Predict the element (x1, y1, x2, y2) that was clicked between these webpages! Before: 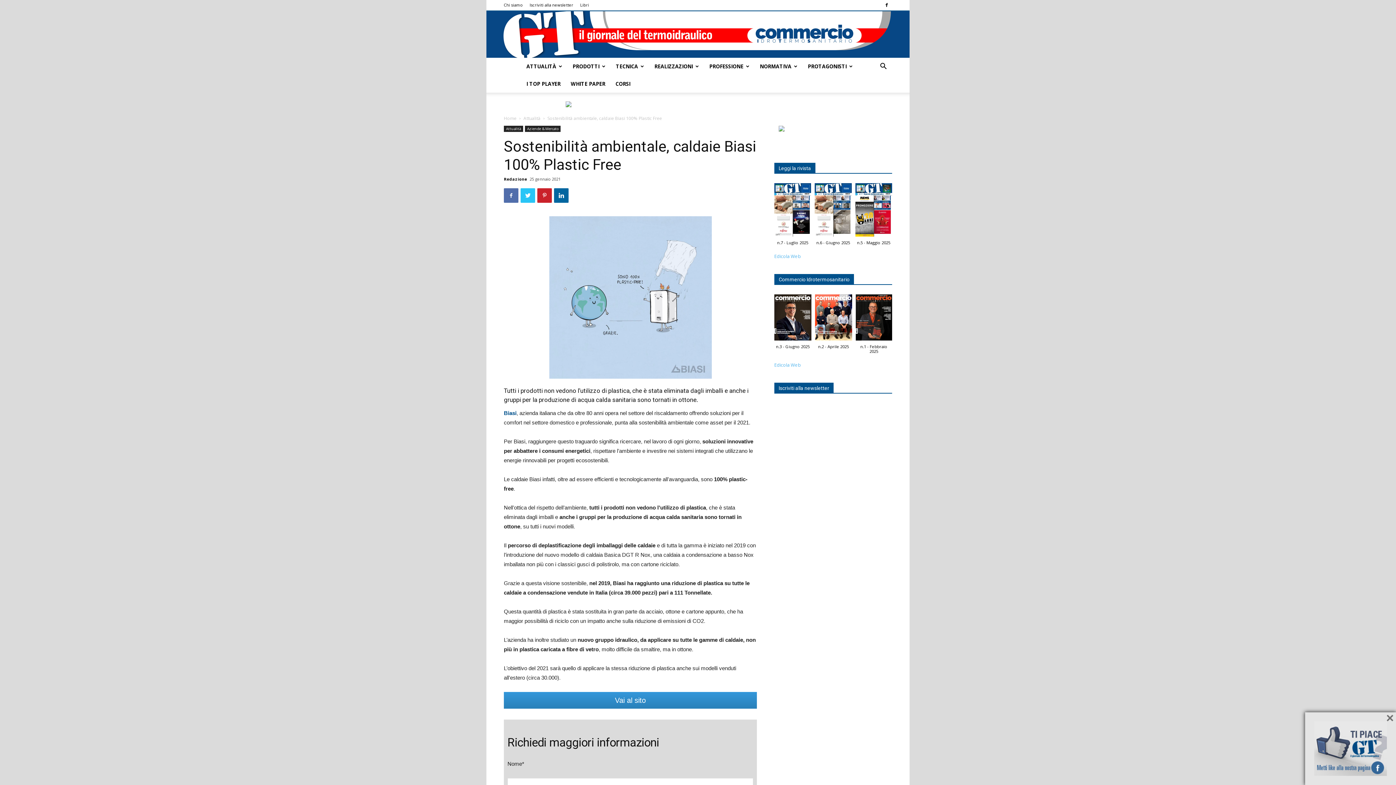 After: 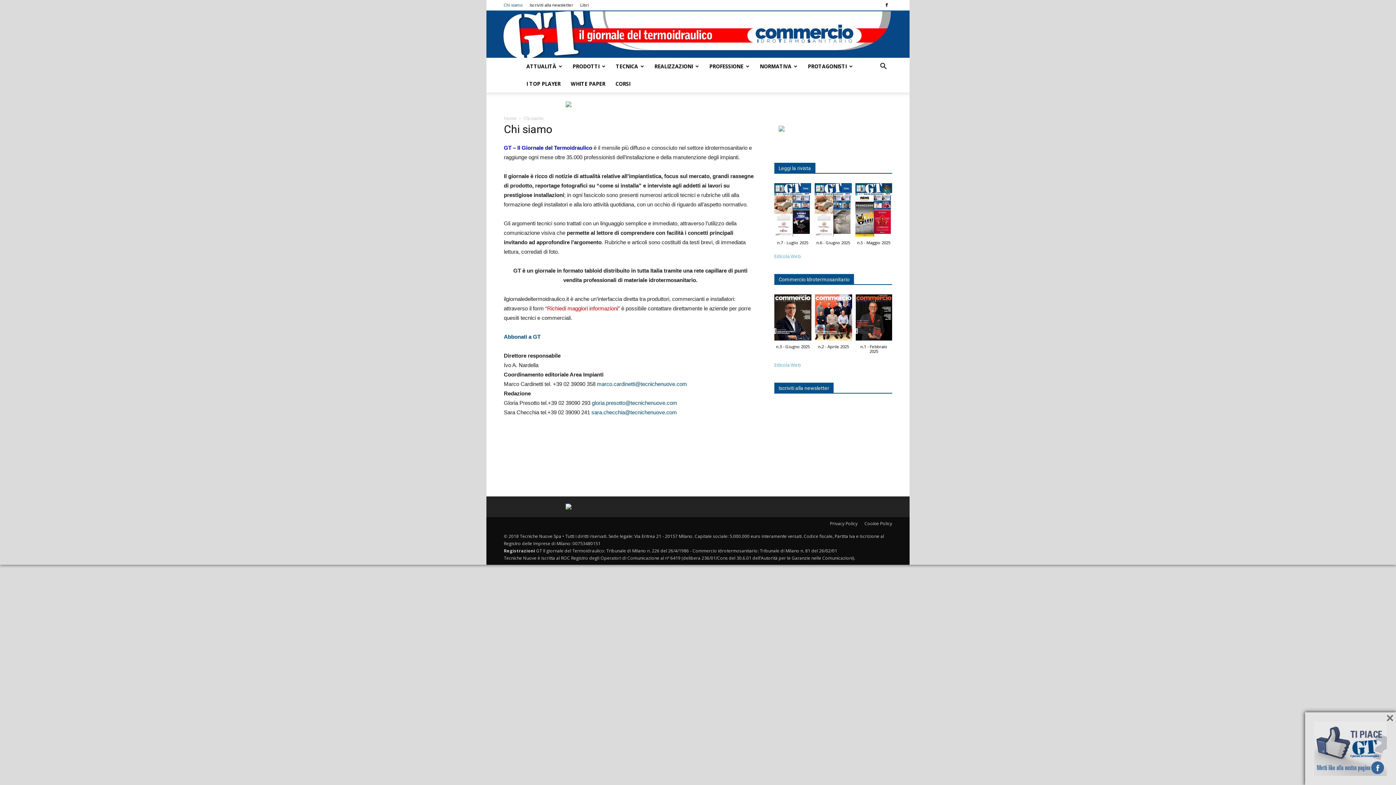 Action: label: Chi siamo bbox: (504, 2, 522, 7)